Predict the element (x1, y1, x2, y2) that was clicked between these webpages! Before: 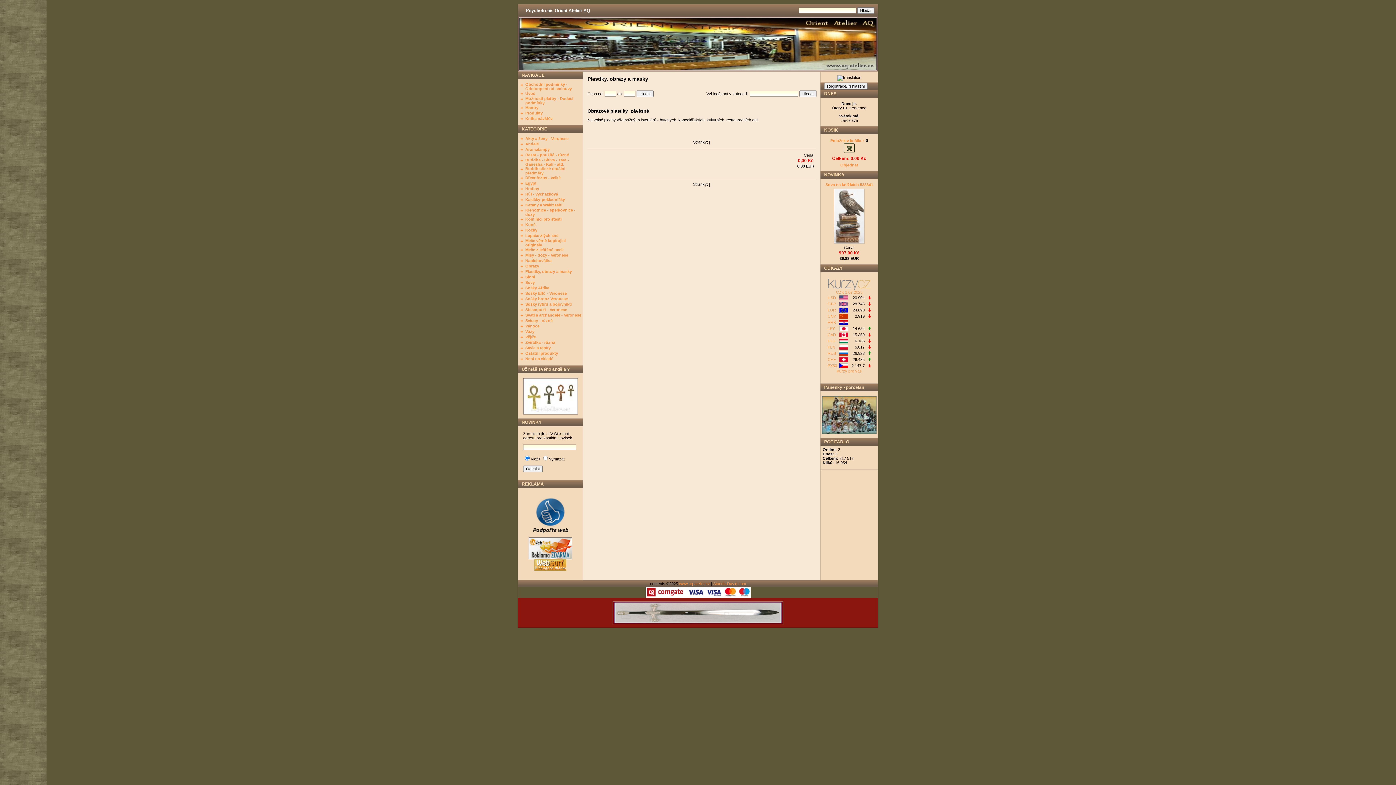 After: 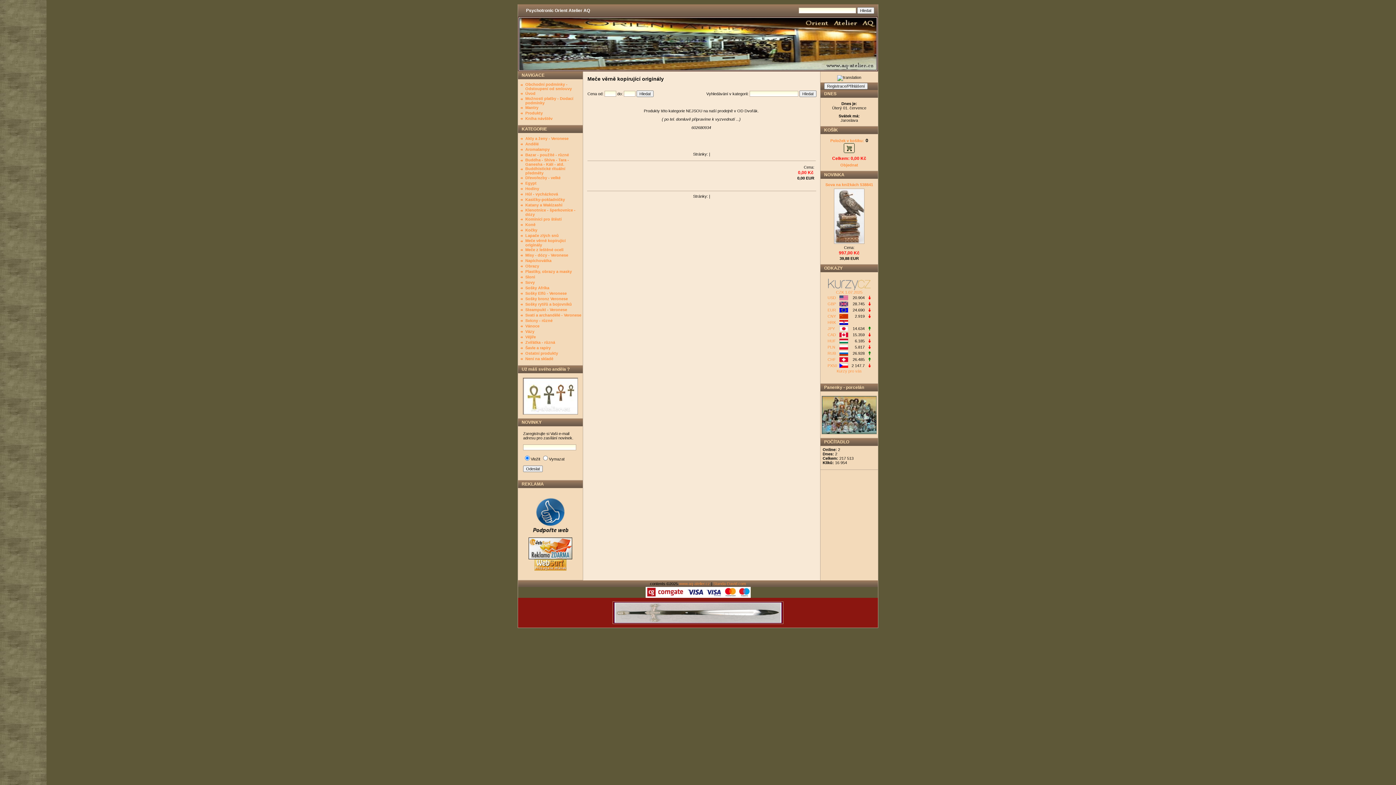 Action: bbox: (612, 620, 783, 625)